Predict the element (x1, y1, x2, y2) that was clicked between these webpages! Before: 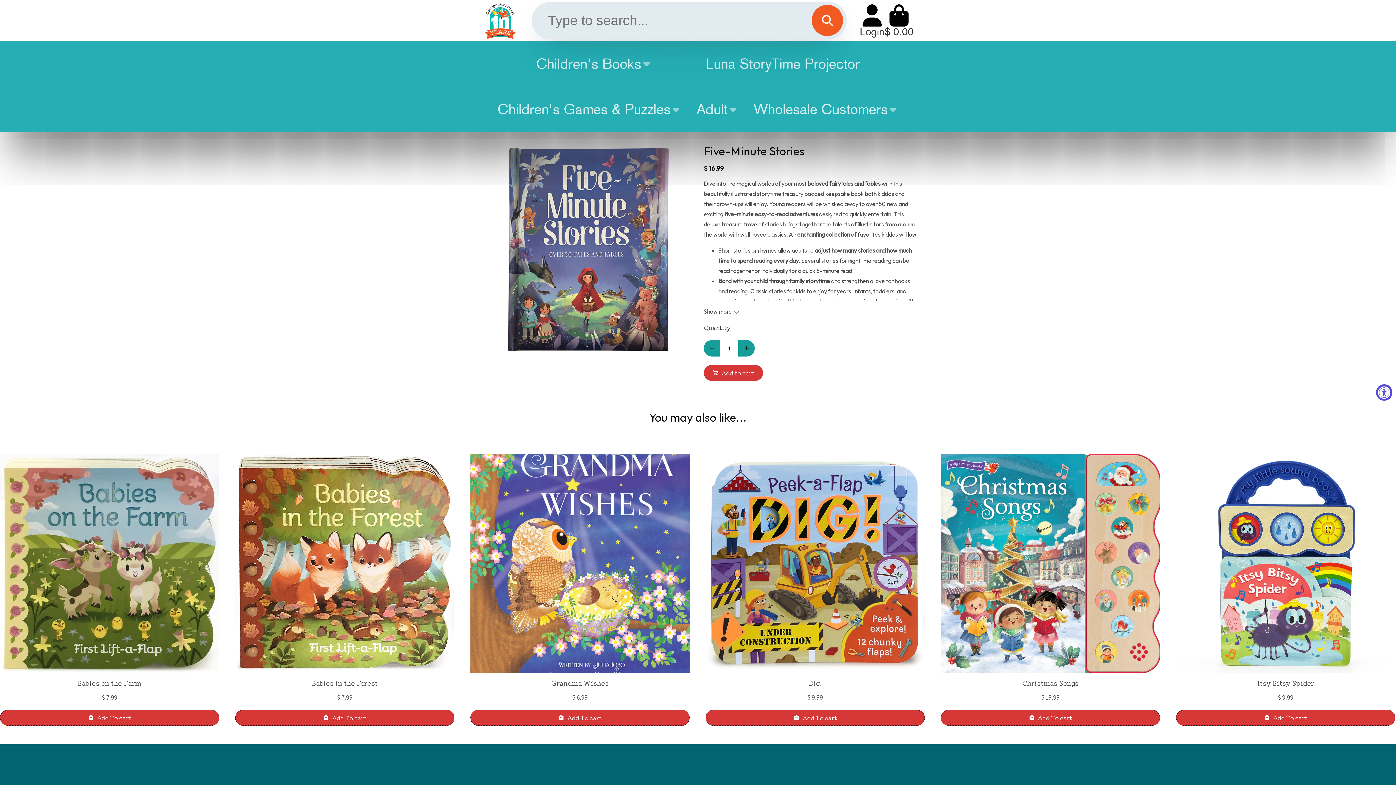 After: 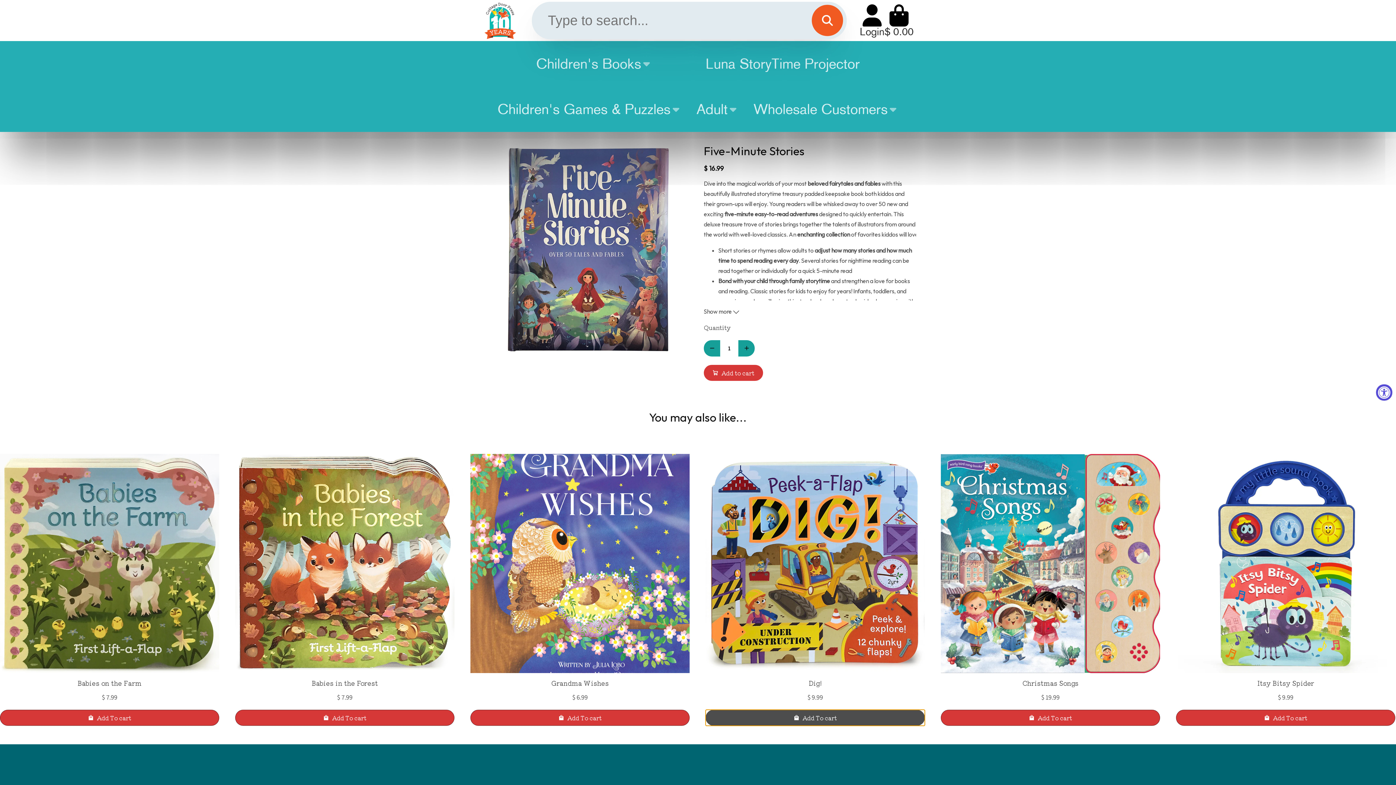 Action: bbox: (705, 710, 925, 726) label: Add To cart